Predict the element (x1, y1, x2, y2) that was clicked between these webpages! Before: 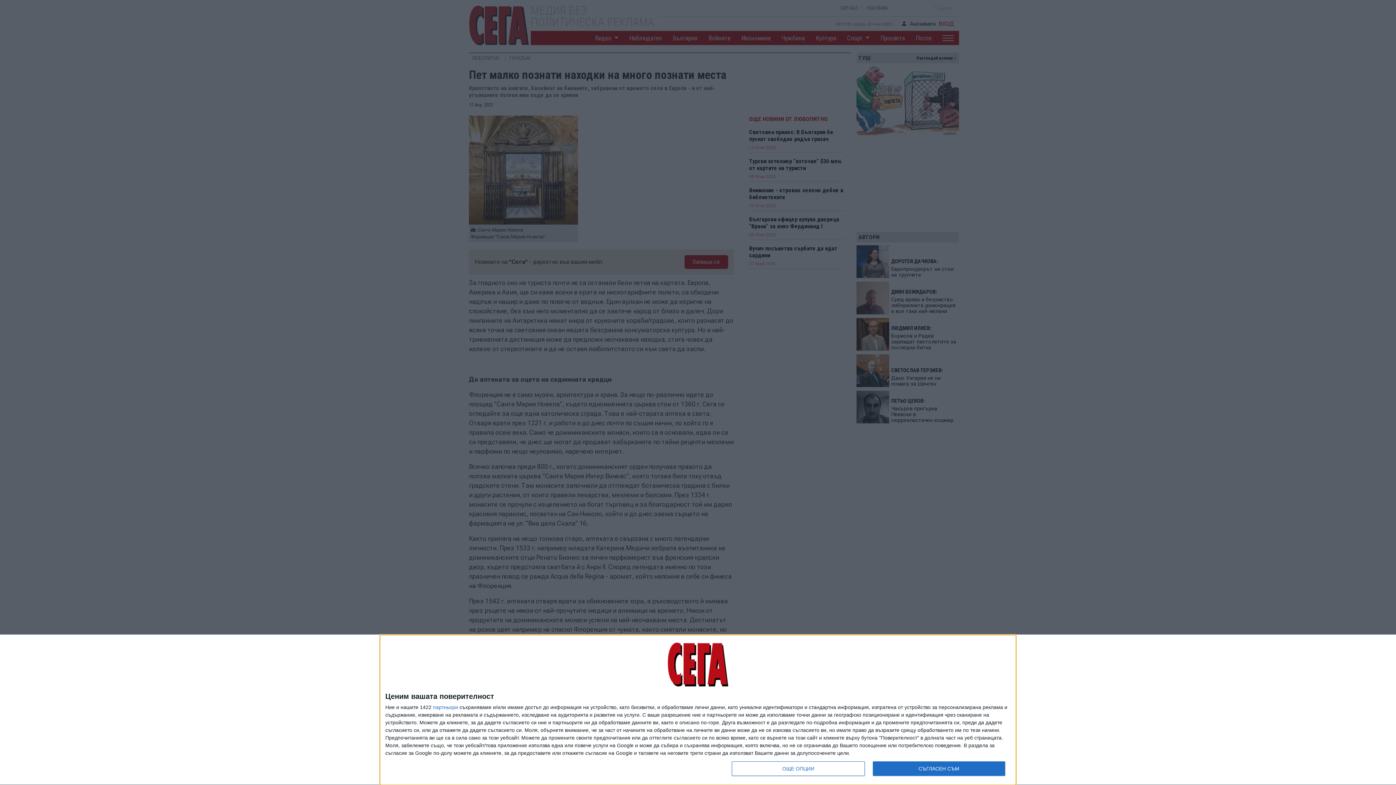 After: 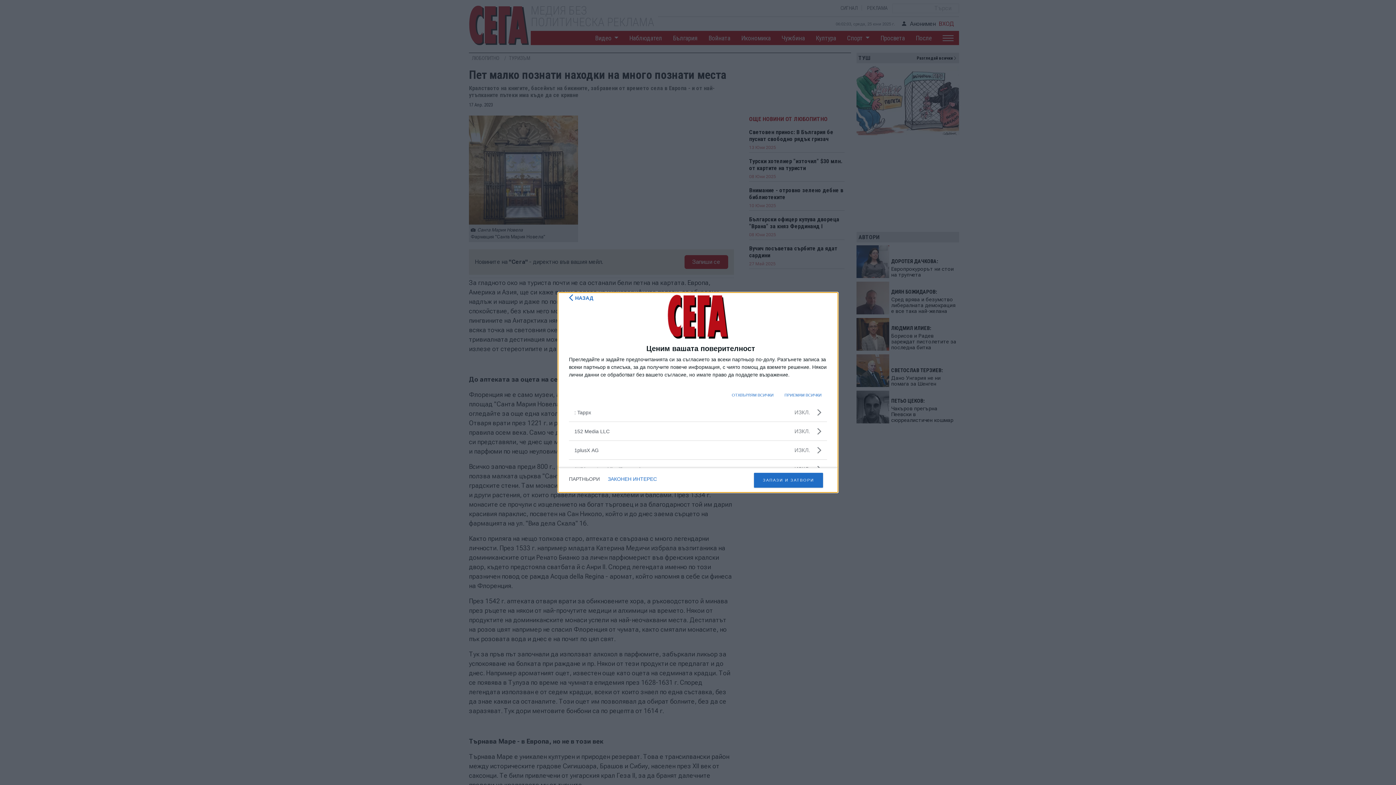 Action: bbox: (433, 705, 458, 710) label: партньори